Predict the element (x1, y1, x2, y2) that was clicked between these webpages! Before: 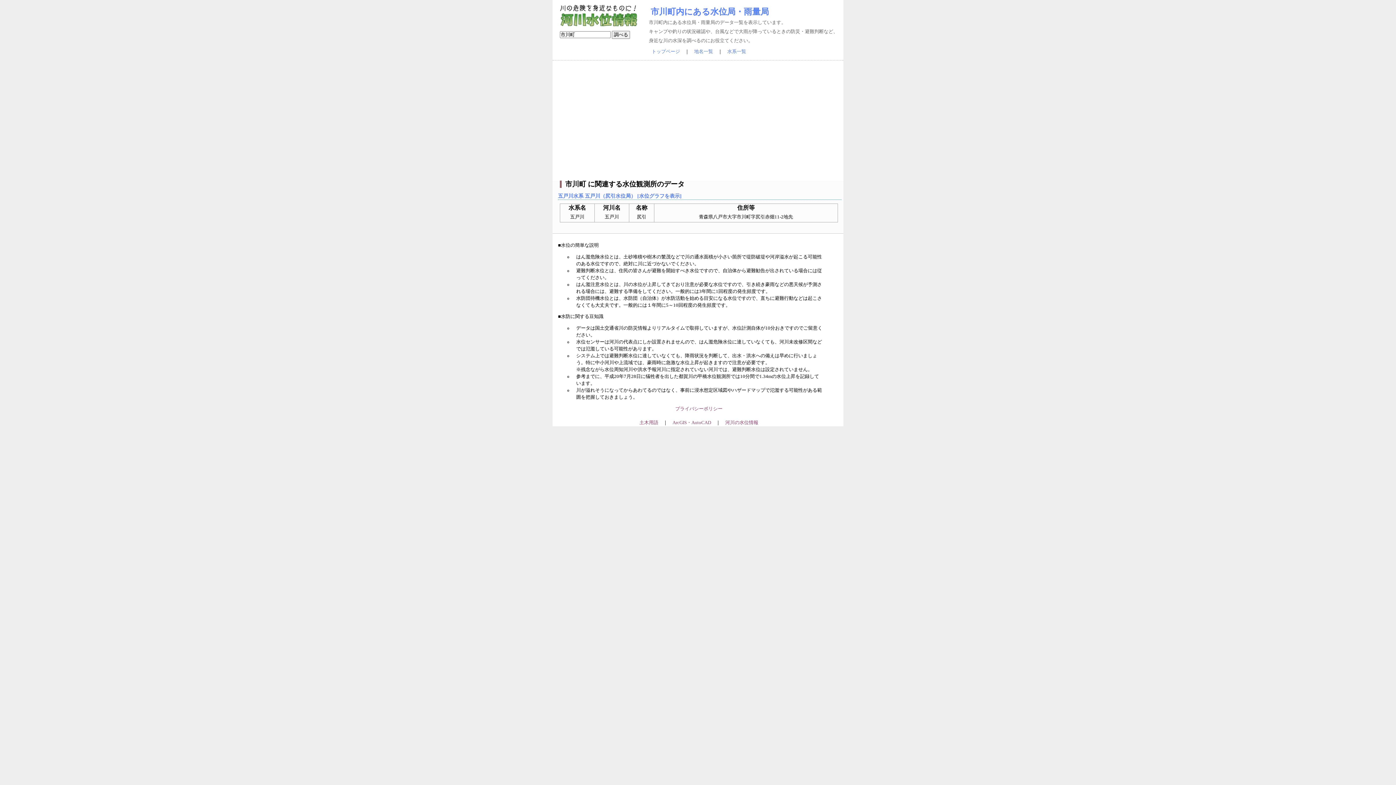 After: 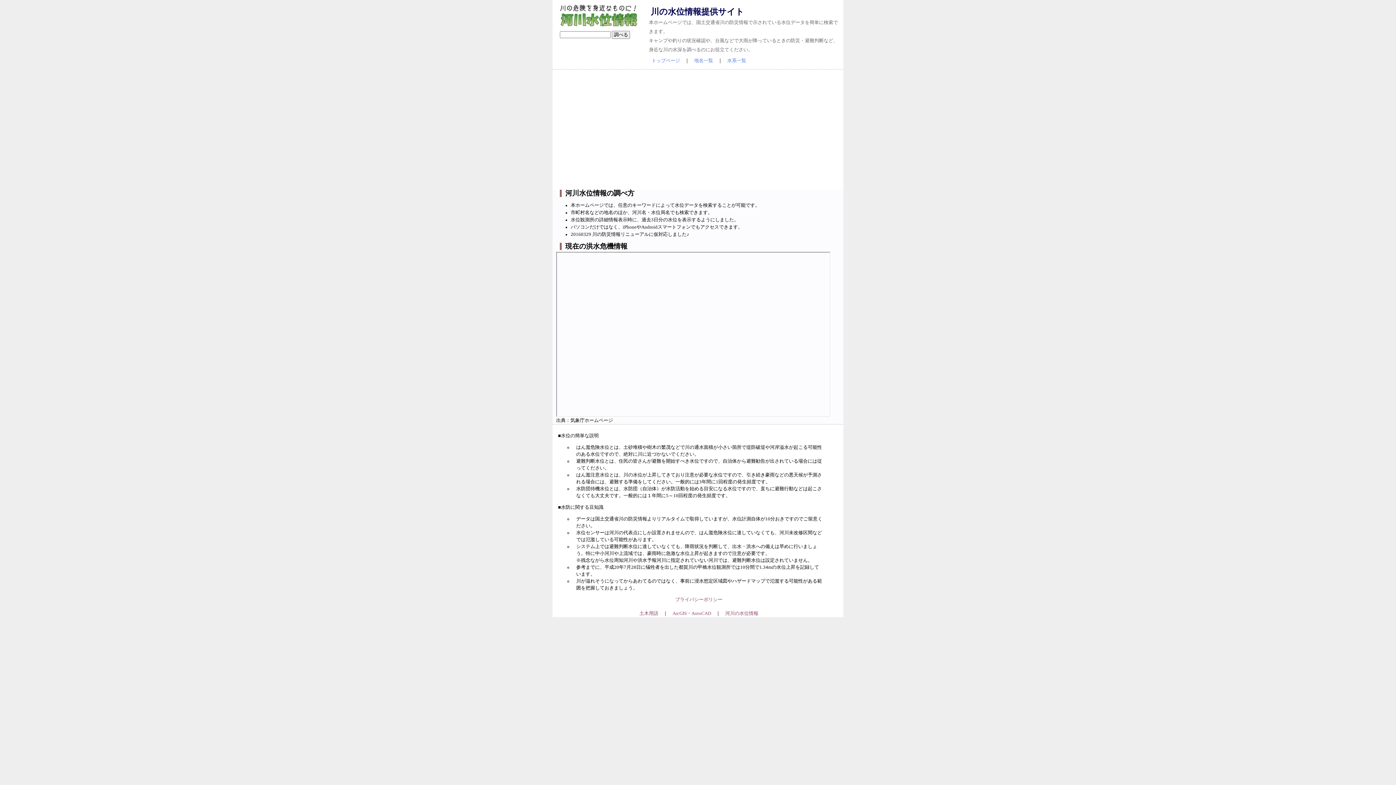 Action: label: トップページ bbox: (651, 49, 680, 54)